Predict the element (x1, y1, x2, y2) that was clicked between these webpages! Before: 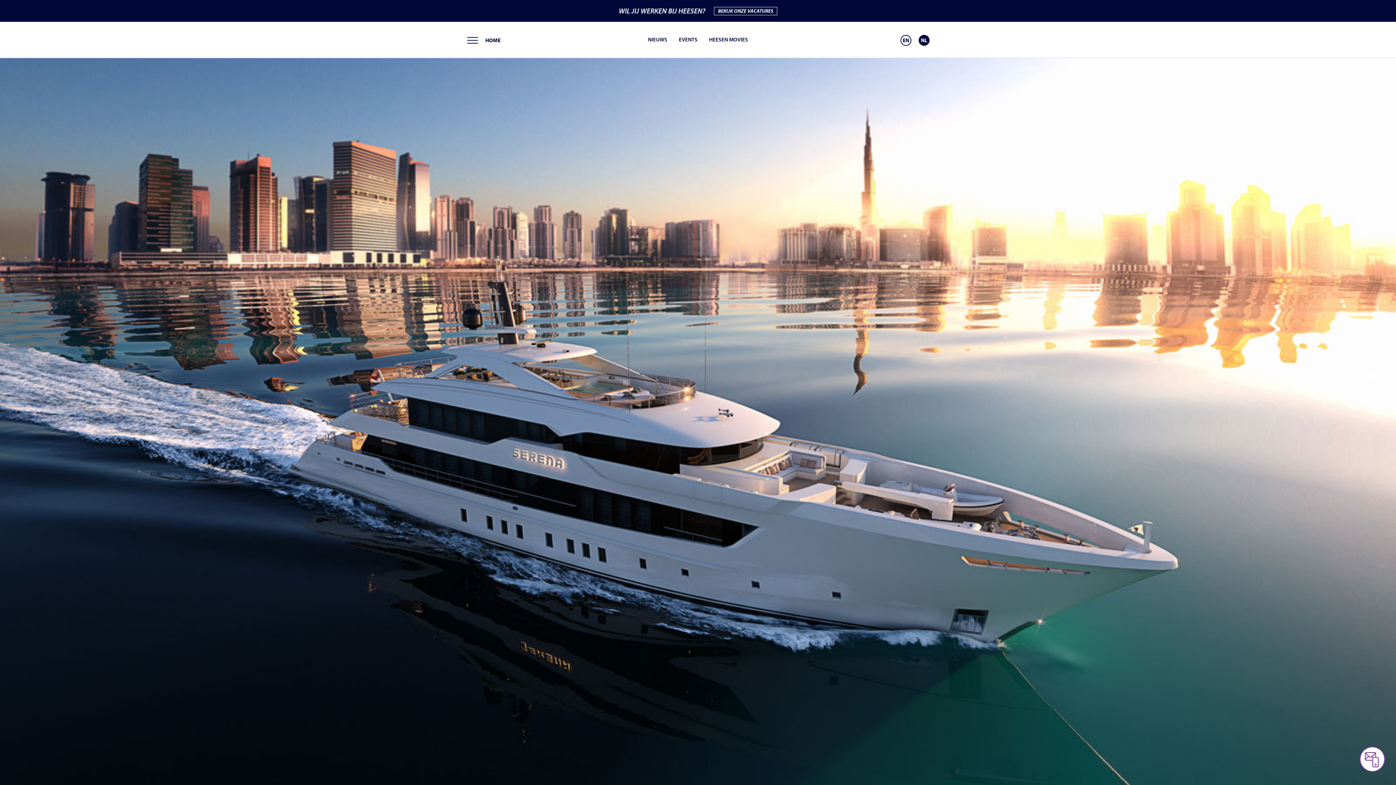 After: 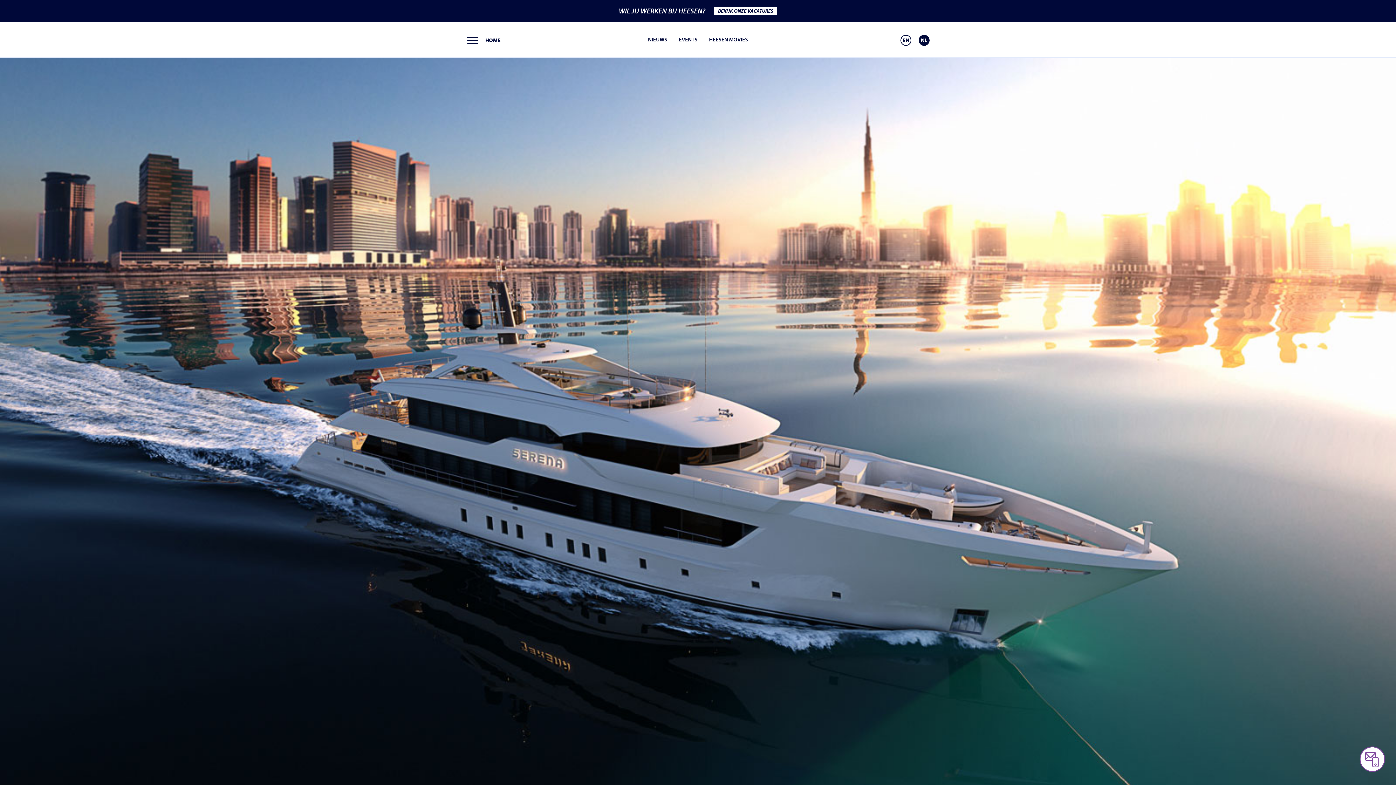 Action: bbox: (714, 6, 777, 15) label: BEKIJK ONZE VACATURES